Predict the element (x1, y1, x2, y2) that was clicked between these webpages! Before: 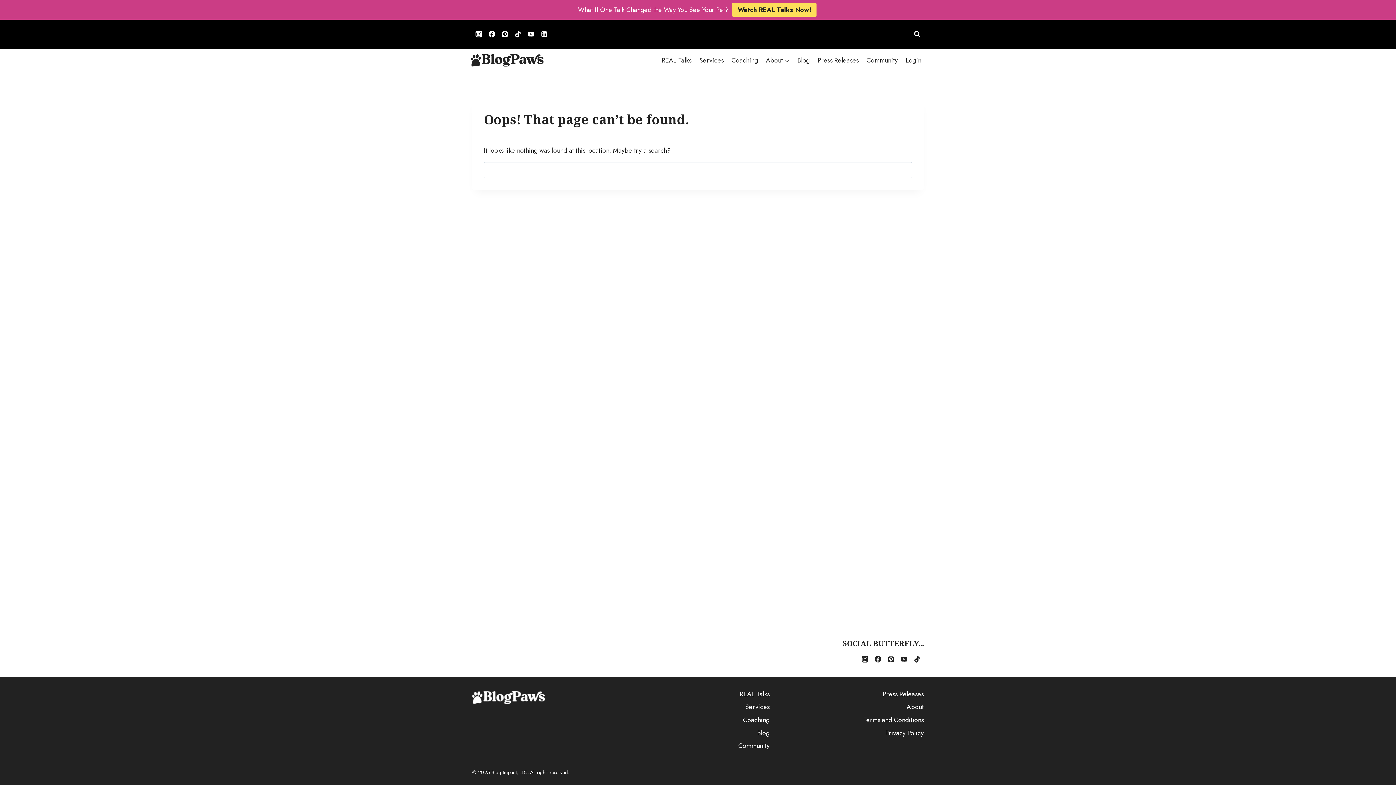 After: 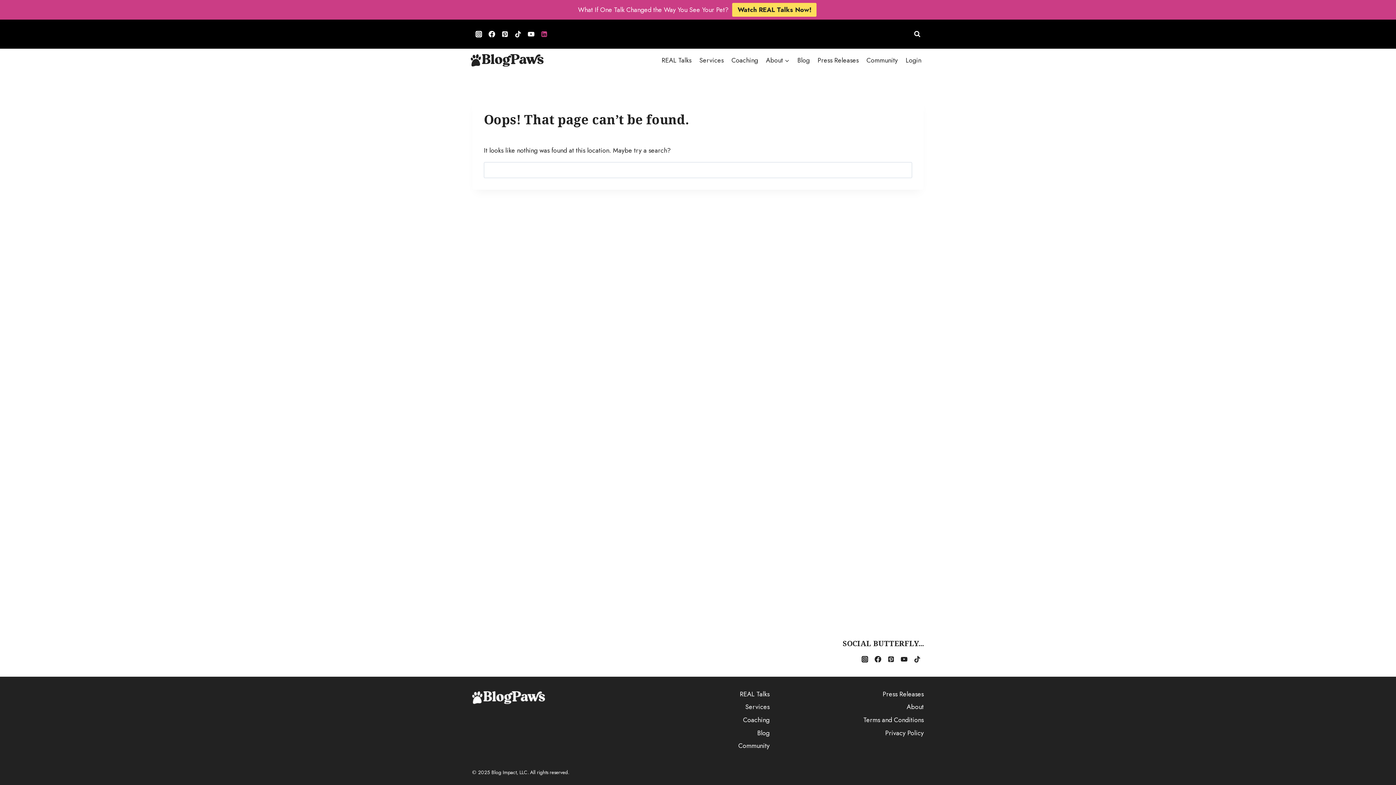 Action: label: Linkedin bbox: (537, 27, 550, 40)